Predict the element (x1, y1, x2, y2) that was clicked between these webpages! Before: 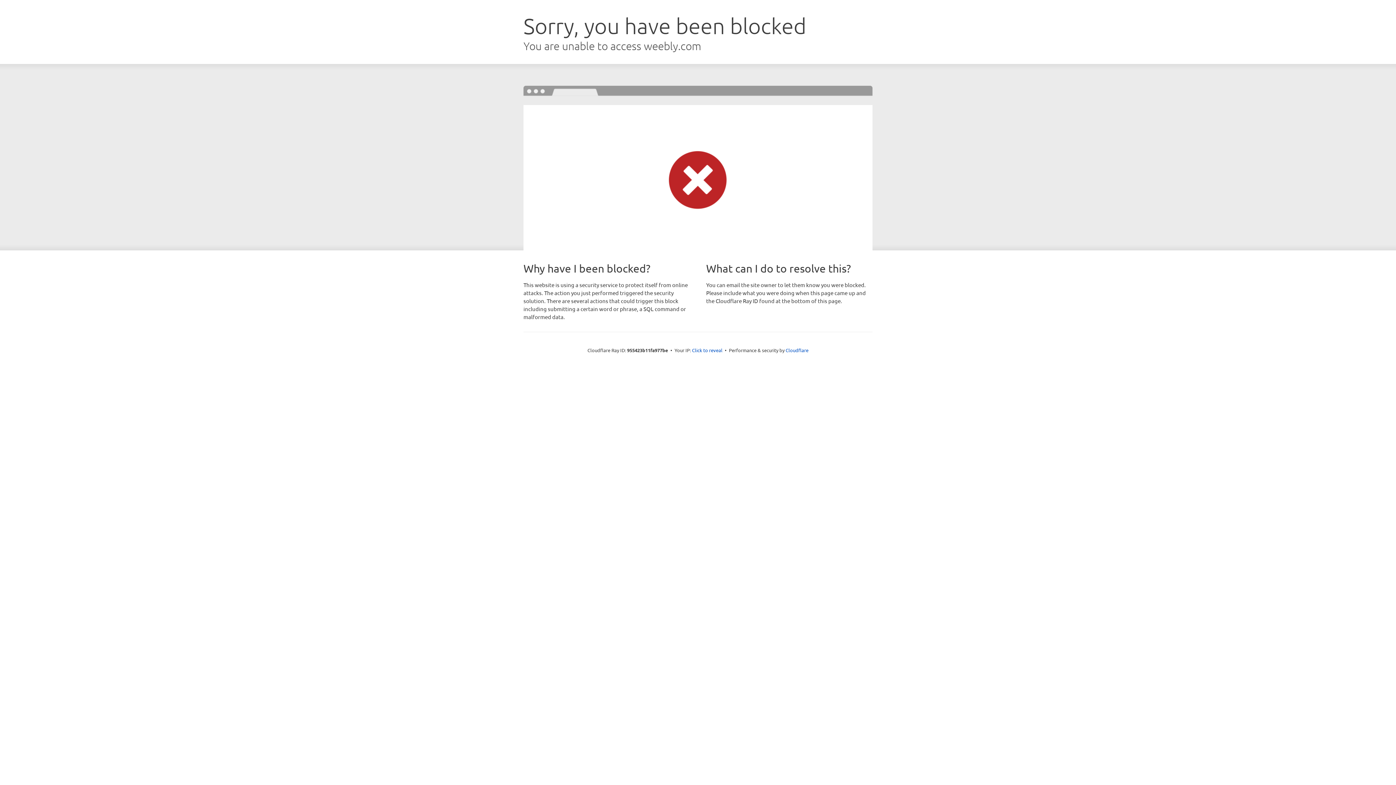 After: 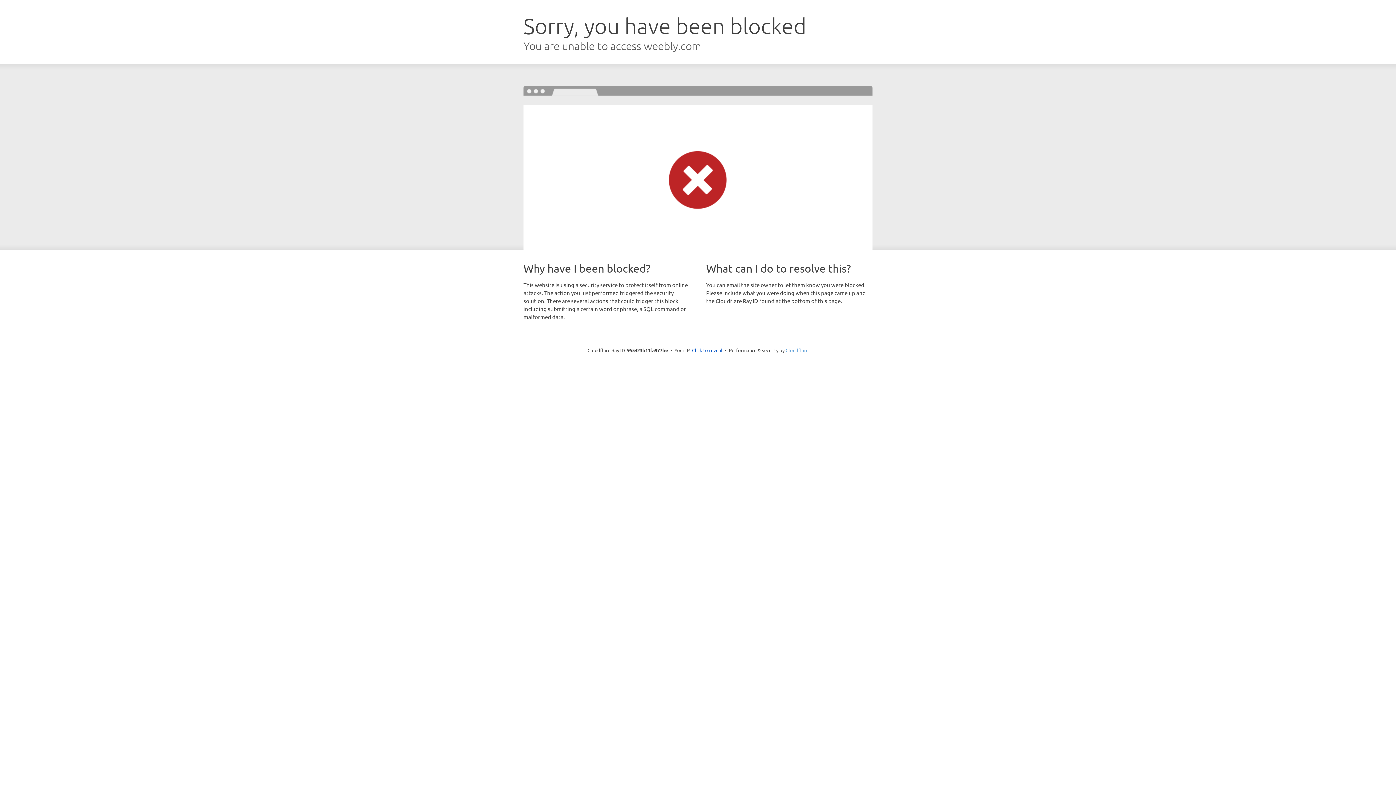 Action: label: Cloudflare bbox: (785, 347, 808, 353)